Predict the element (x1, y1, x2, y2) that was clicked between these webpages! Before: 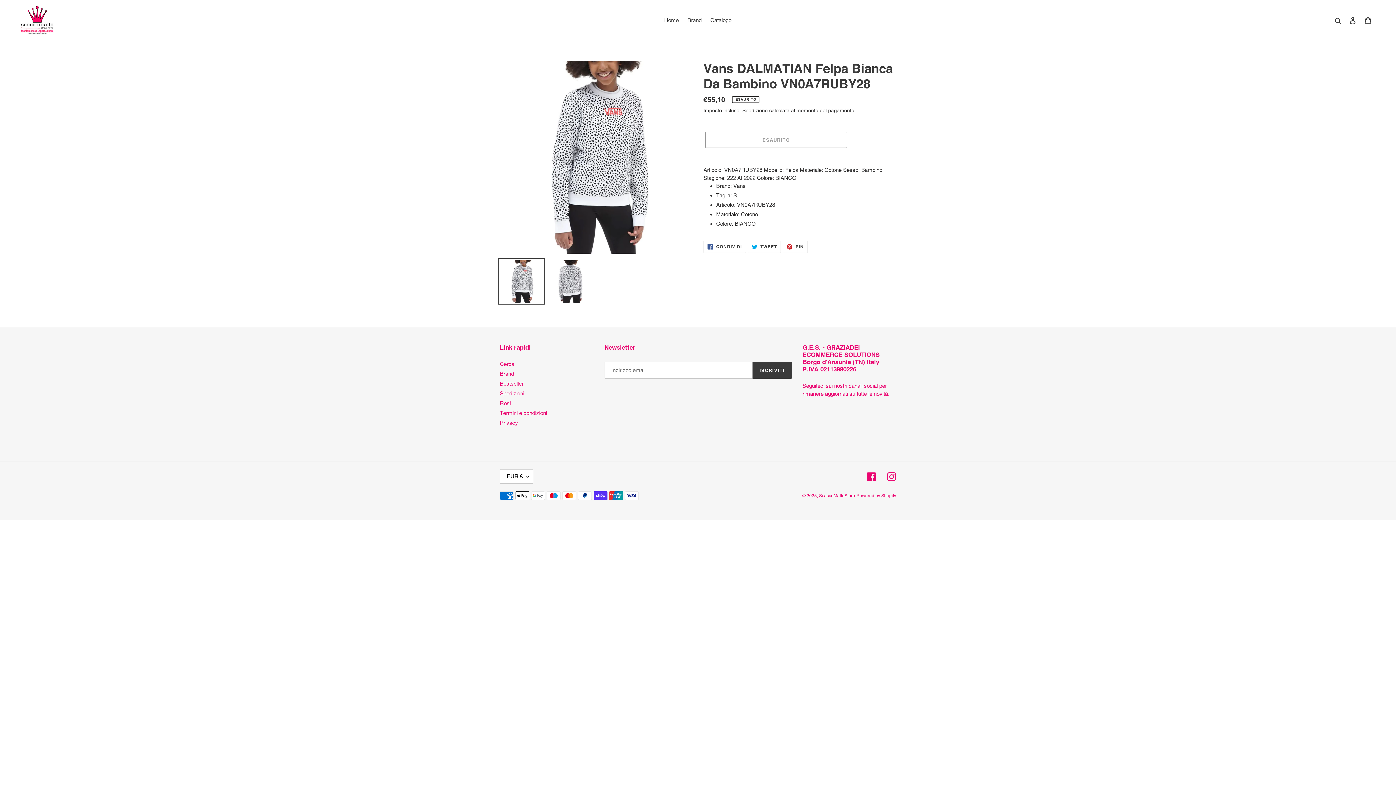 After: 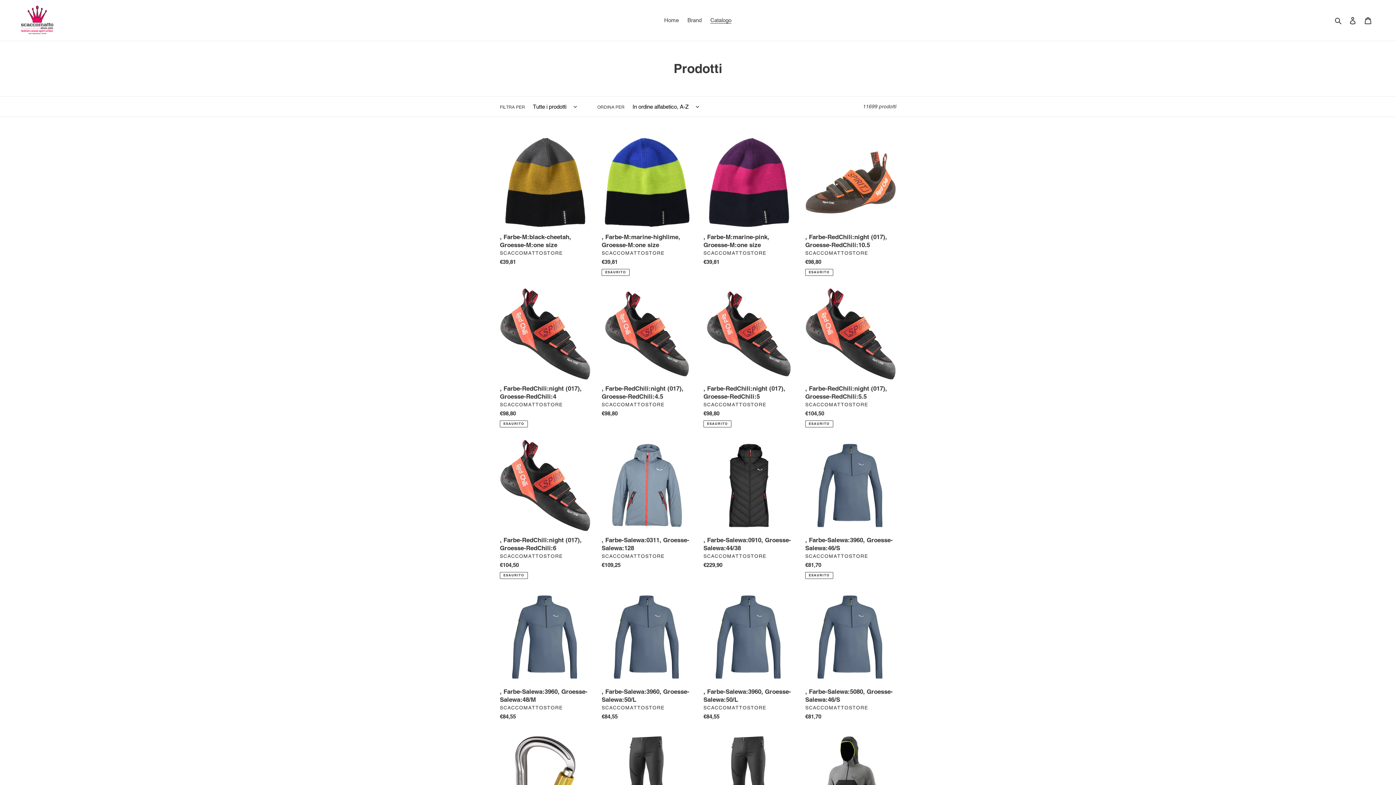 Action: label: Catalogo bbox: (706, 15, 735, 25)